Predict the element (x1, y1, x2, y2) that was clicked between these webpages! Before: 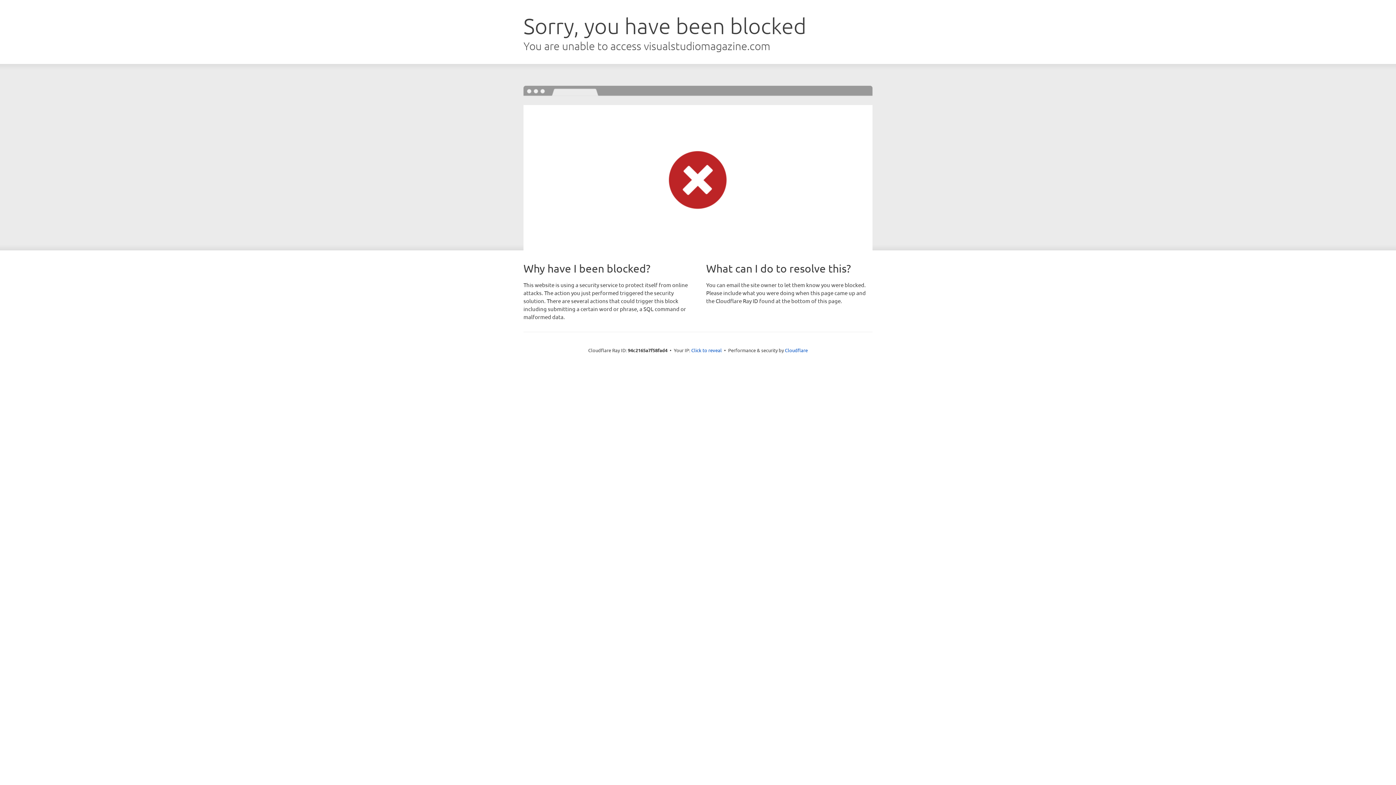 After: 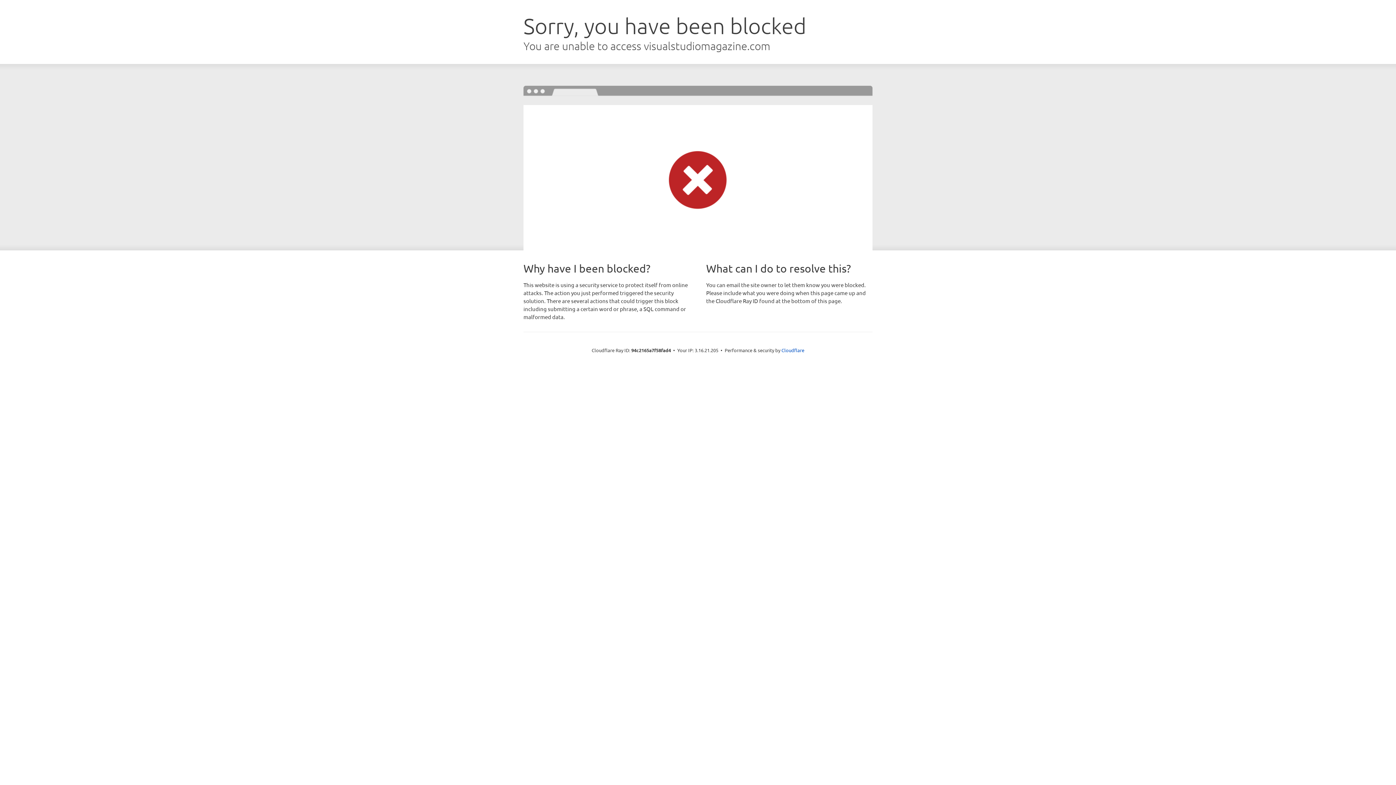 Action: bbox: (691, 346, 722, 353) label: Click to reveal